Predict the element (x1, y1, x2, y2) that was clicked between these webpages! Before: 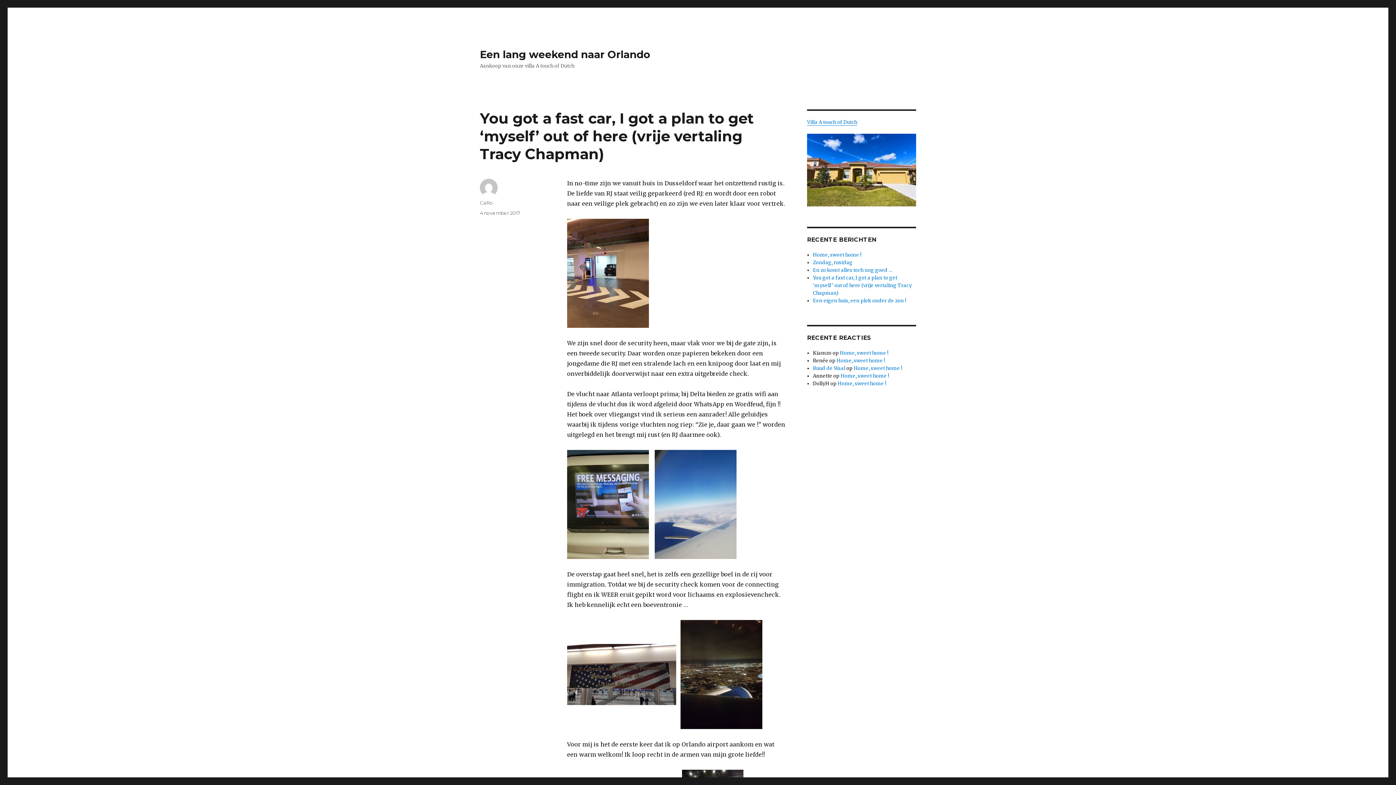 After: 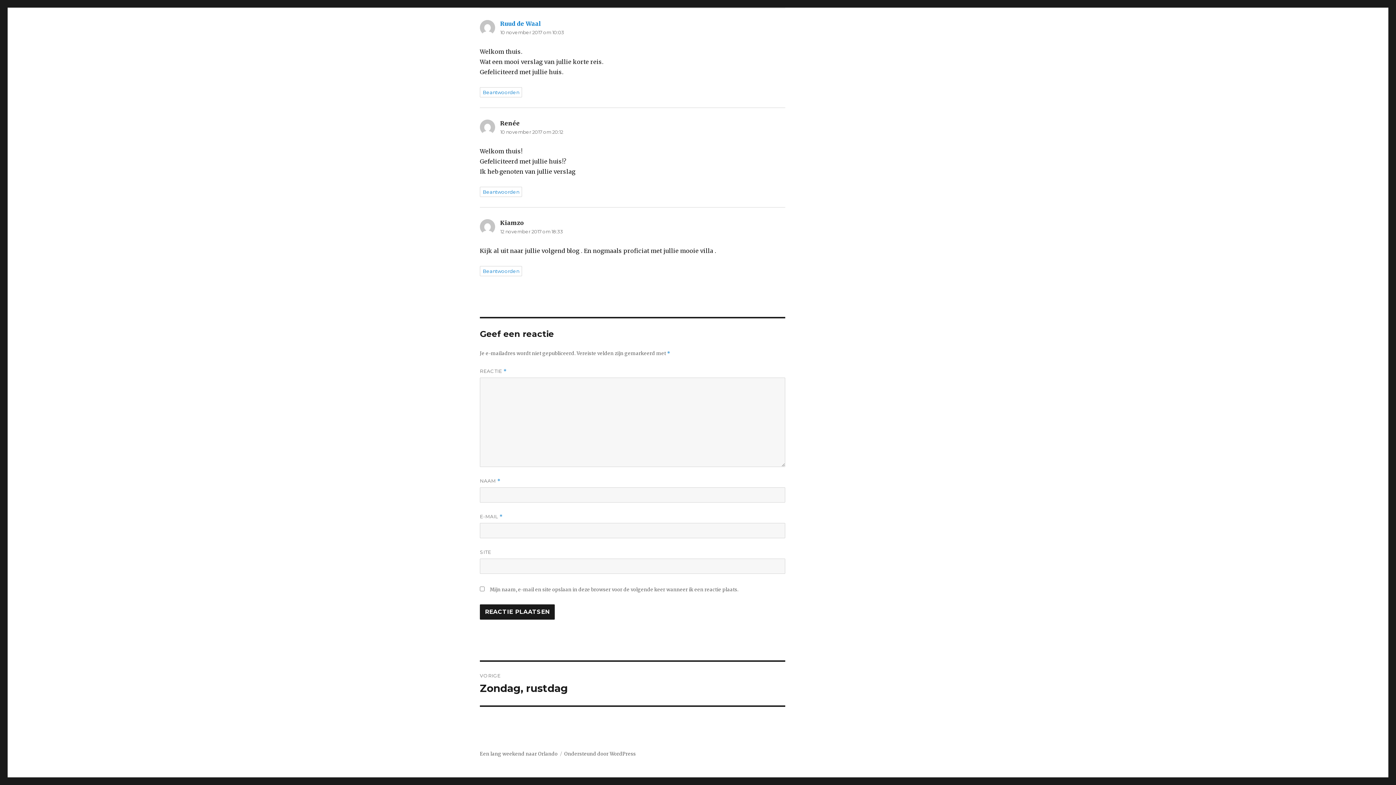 Action: bbox: (853, 365, 902, 371) label: Home, sweet home !